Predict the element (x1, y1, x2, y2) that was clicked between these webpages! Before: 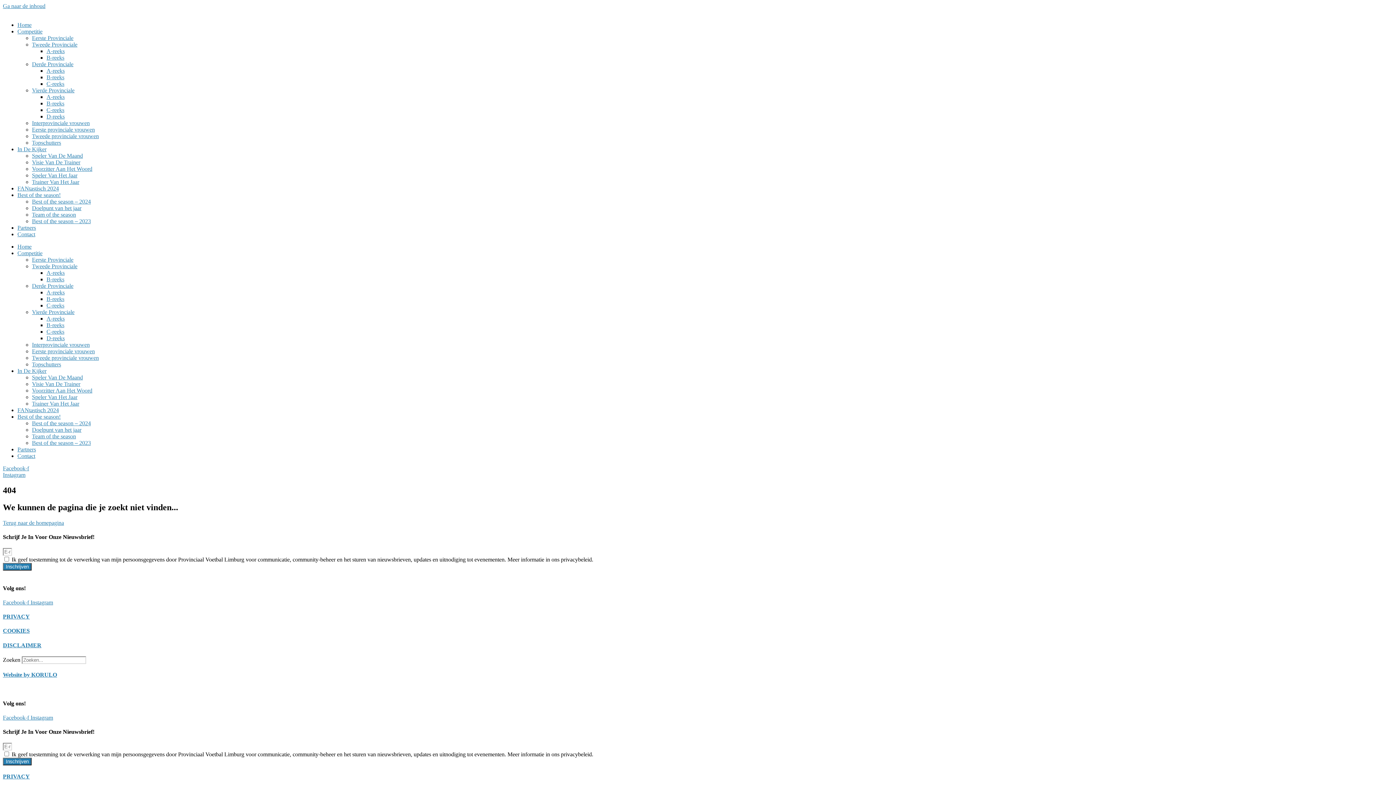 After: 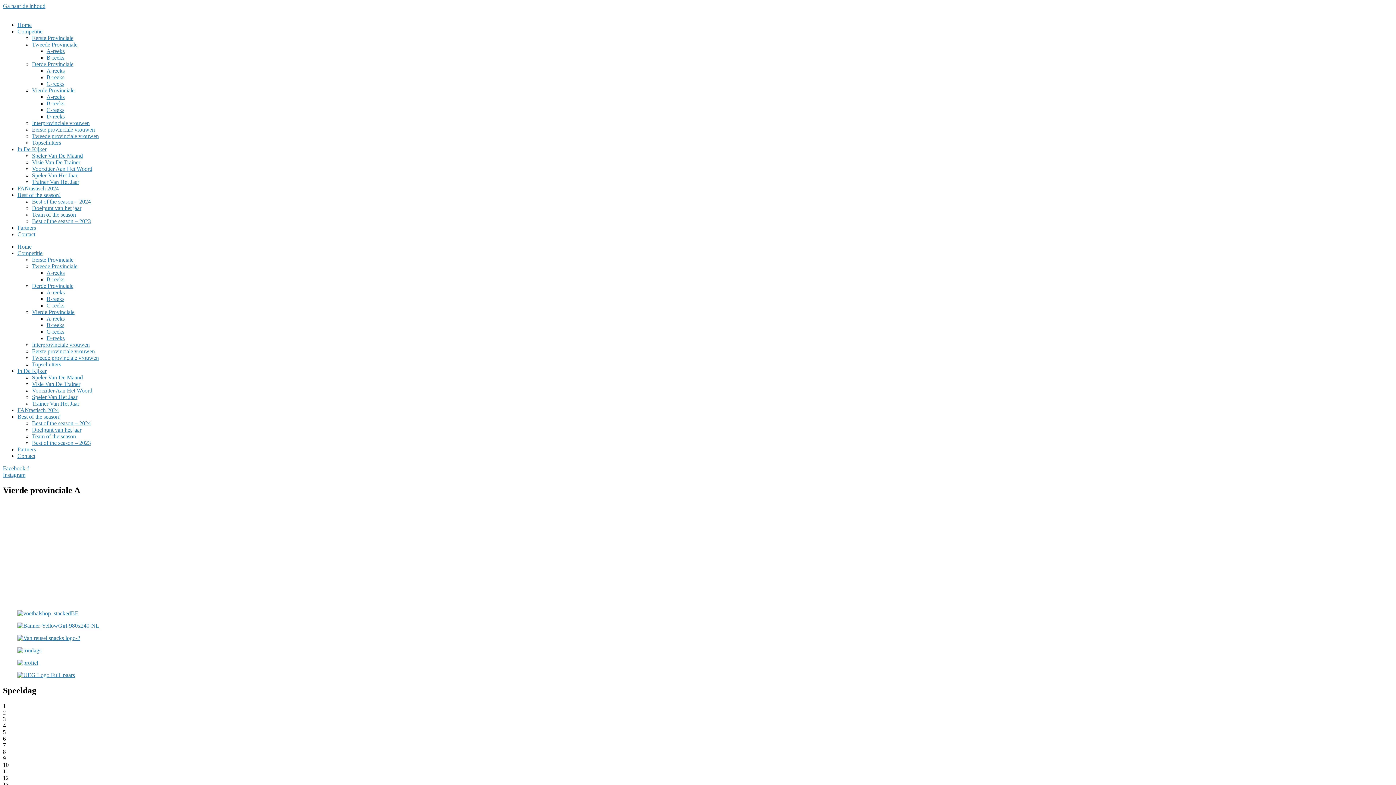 Action: bbox: (46, 315, 64, 321) label: A-reeks